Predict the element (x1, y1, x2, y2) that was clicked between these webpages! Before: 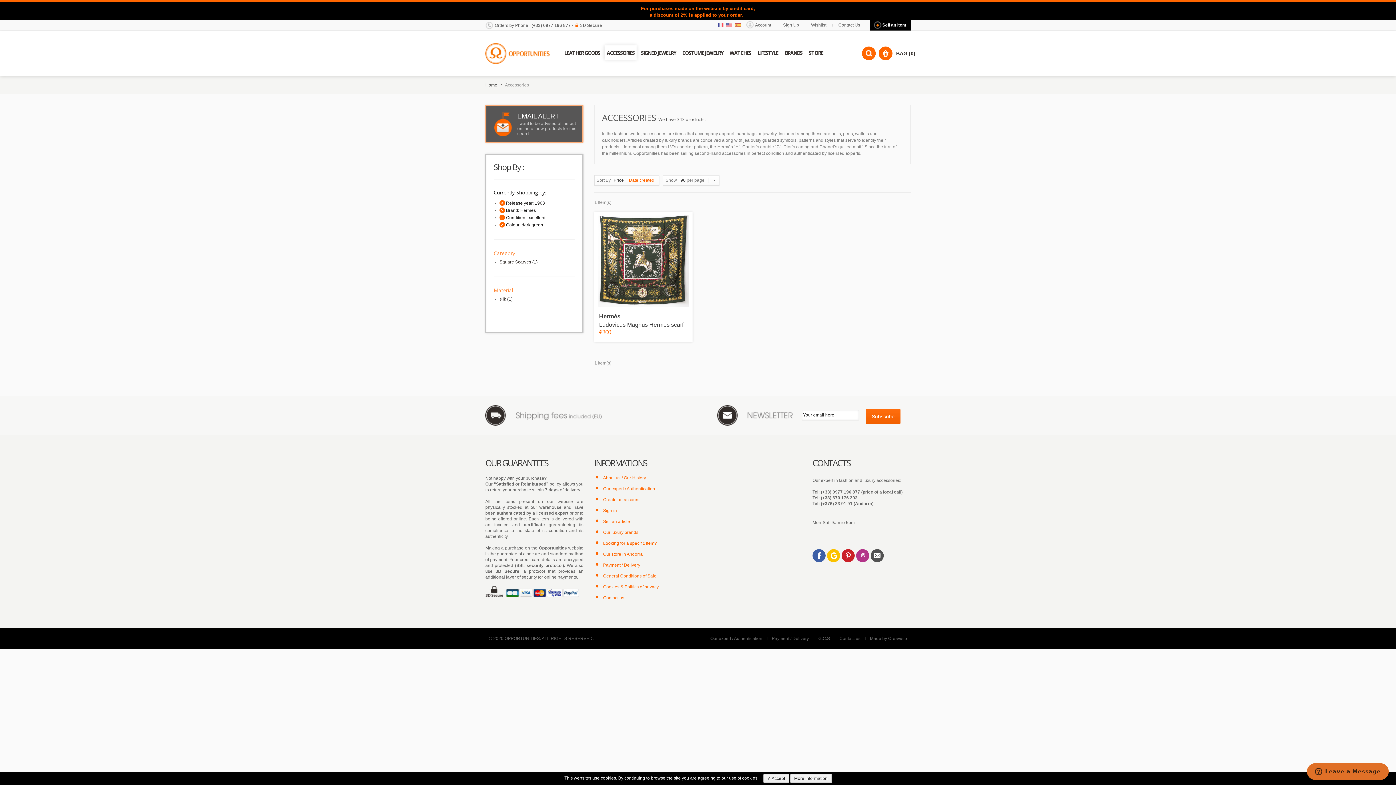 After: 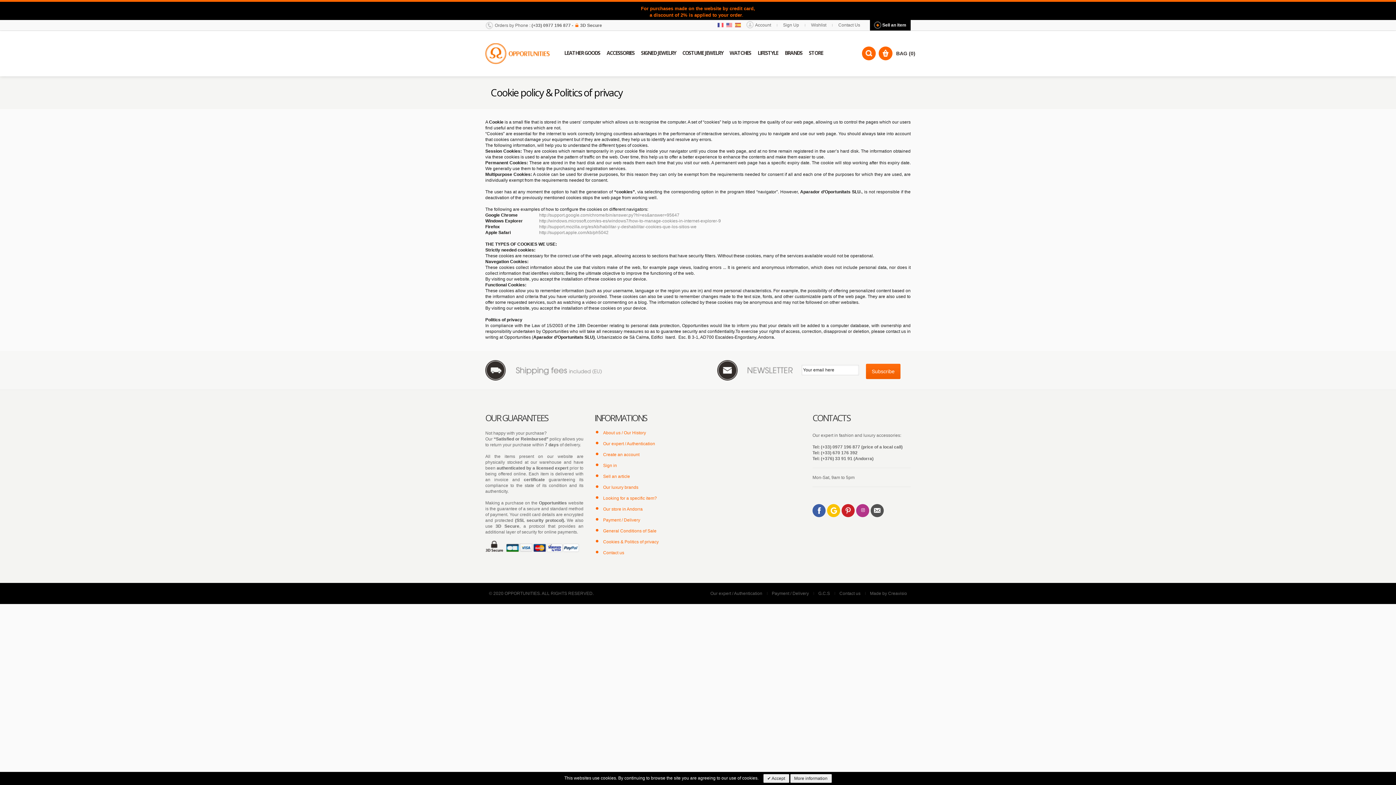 Action: bbox: (603, 584, 658, 589) label: Cookies & Politics of privacy